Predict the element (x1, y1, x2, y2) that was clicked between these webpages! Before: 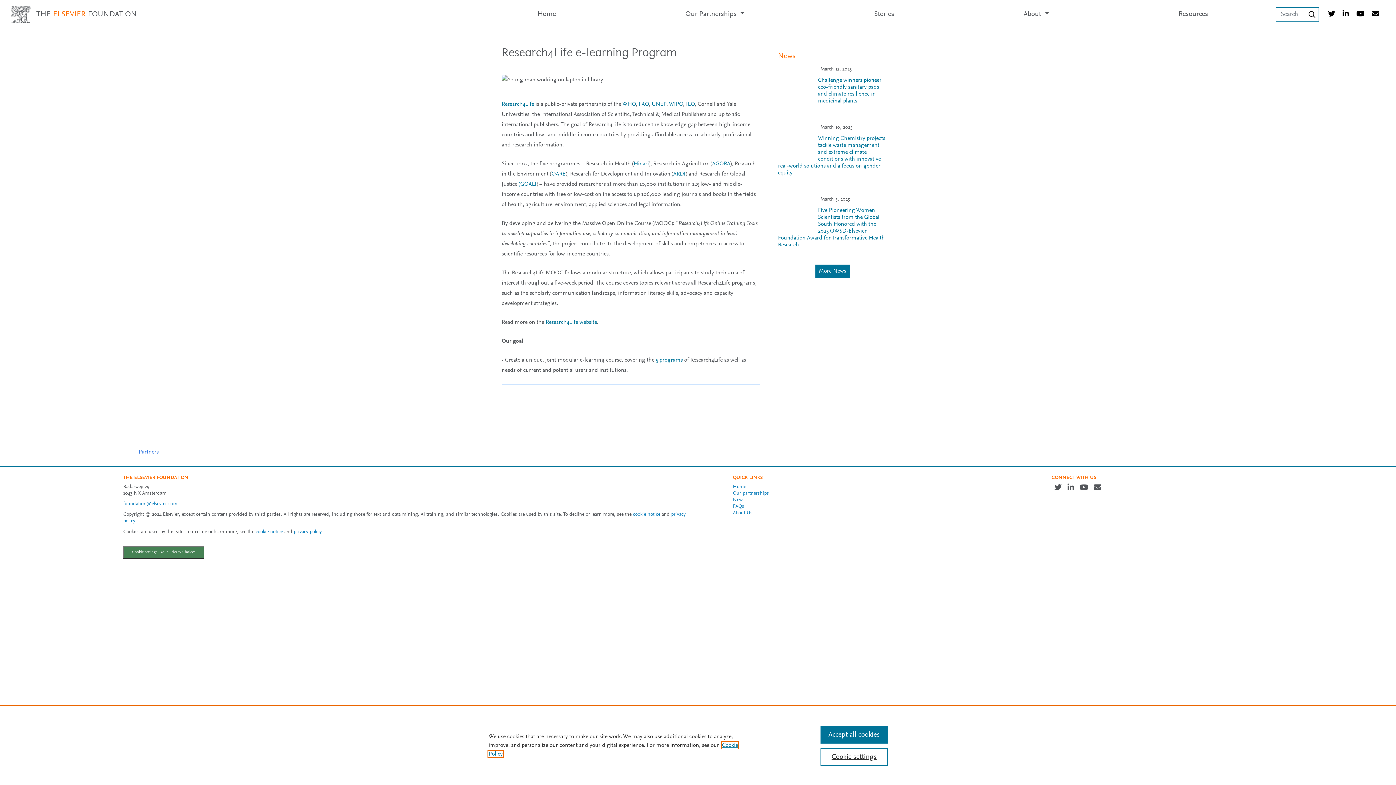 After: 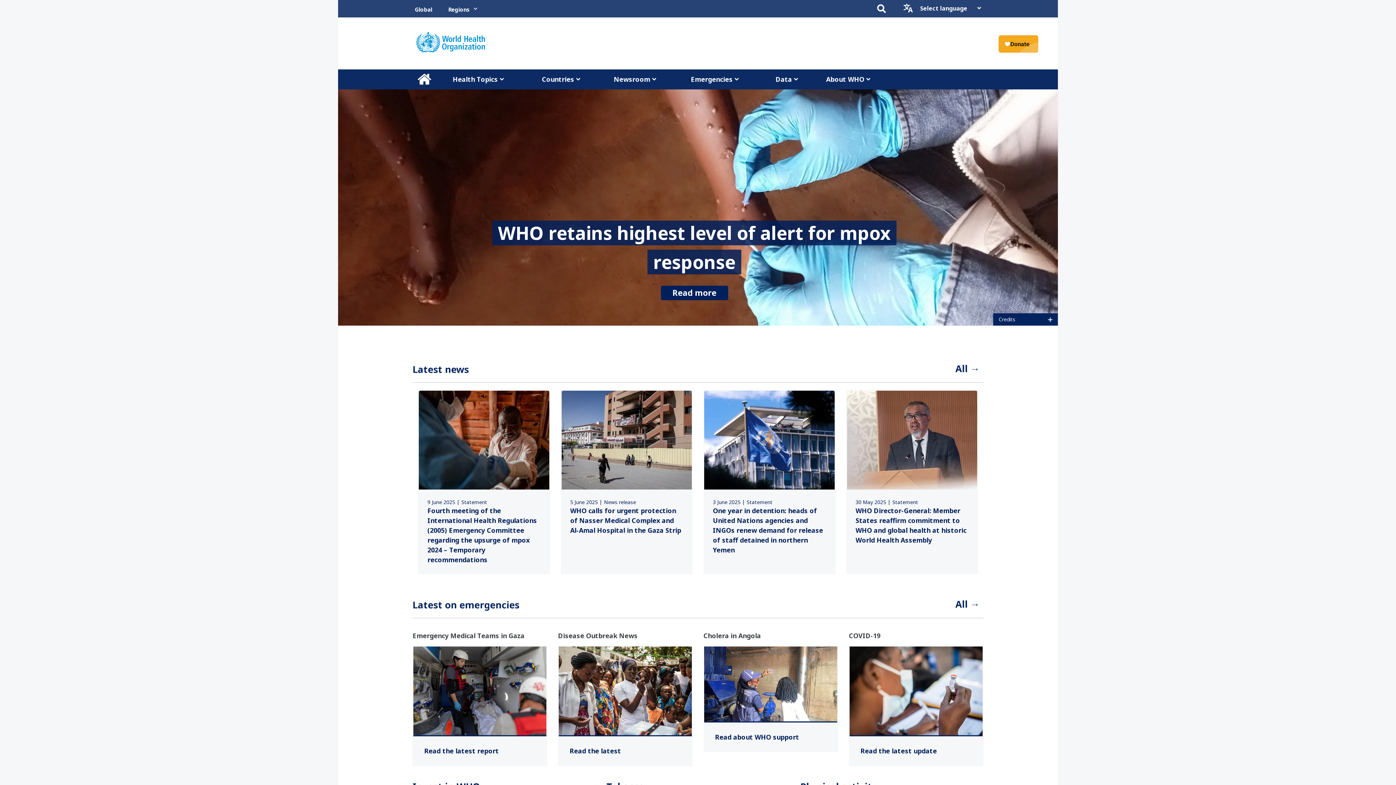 Action: bbox: (622, 101, 636, 107) label: WHO